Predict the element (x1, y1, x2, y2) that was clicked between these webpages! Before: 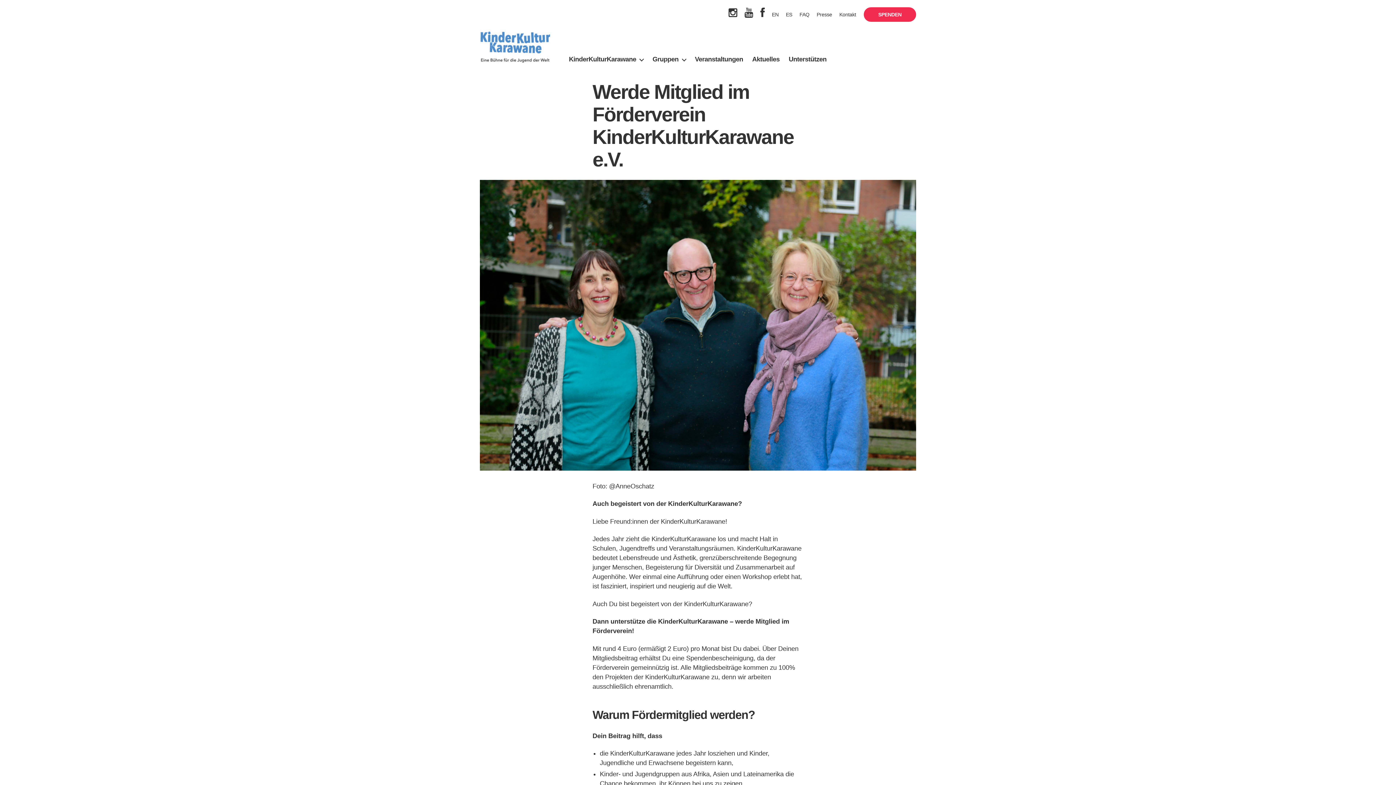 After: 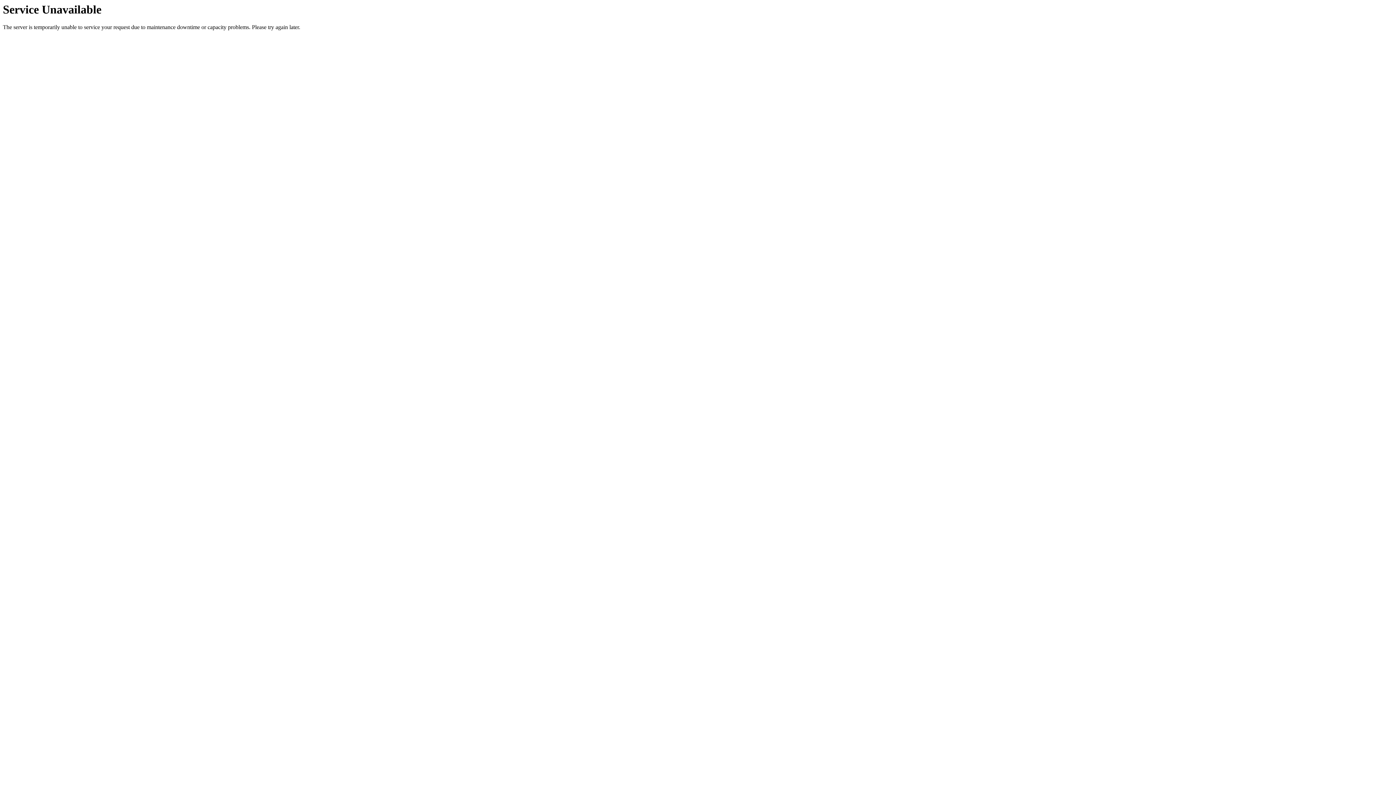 Action: bbox: (480, 29, 551, 63)